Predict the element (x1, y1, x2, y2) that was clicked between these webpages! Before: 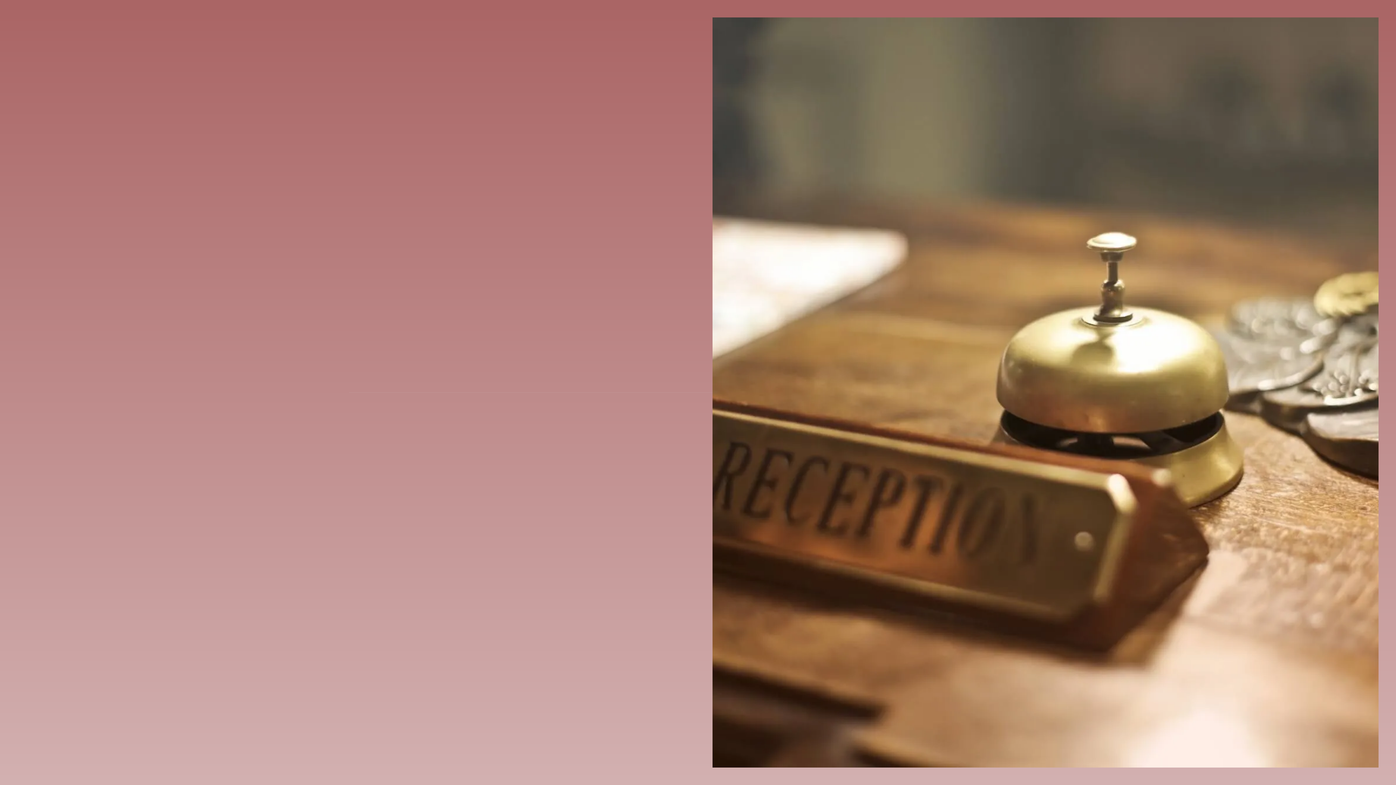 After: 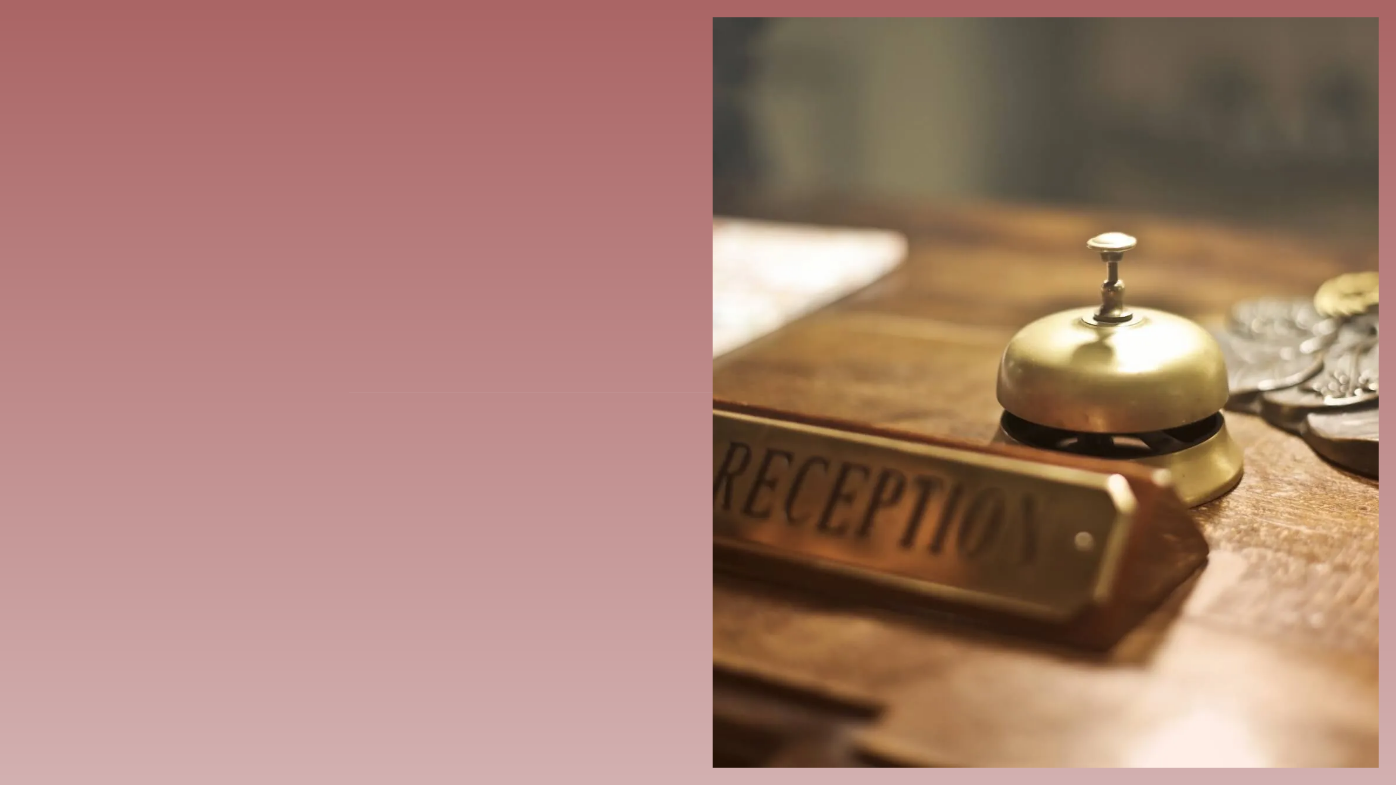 Action: bbox: (333, 416, 368, 463)